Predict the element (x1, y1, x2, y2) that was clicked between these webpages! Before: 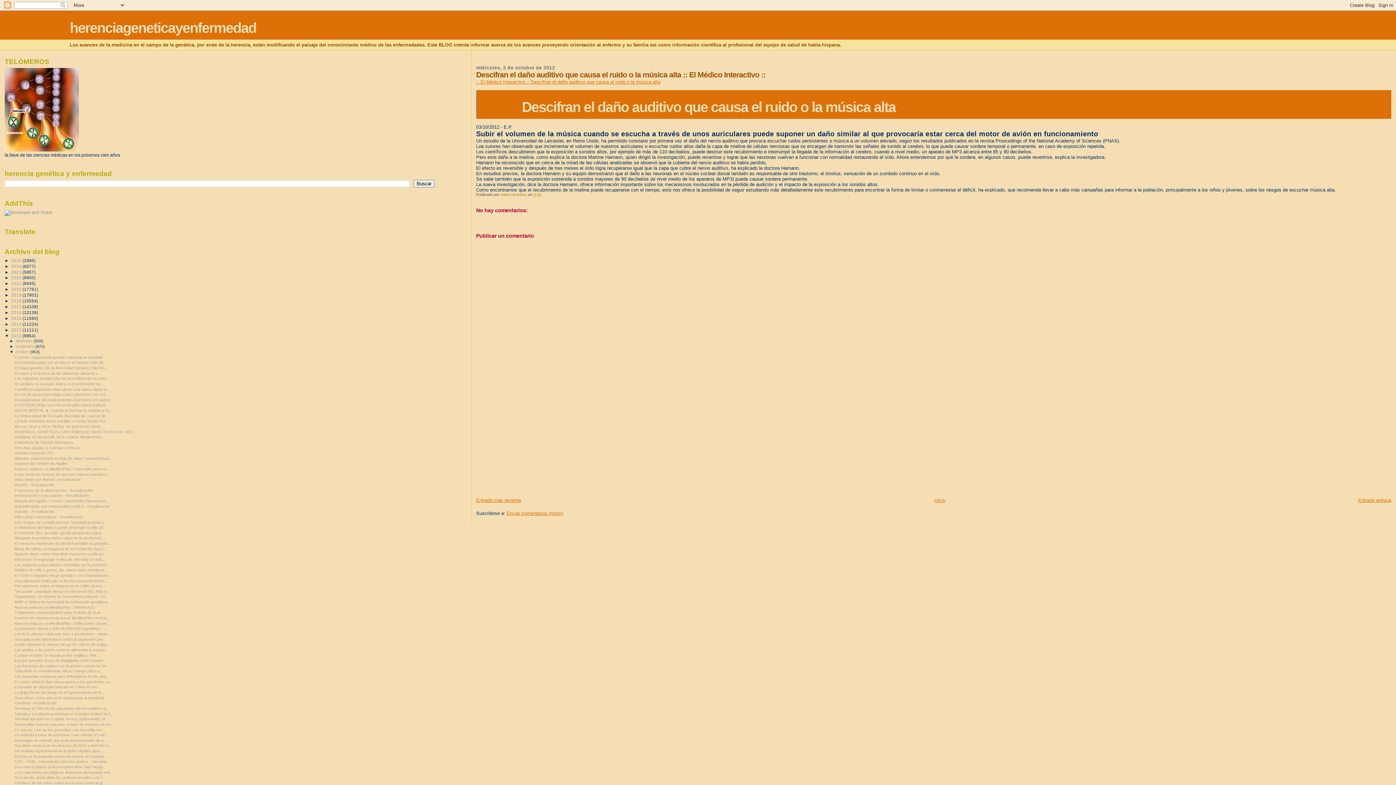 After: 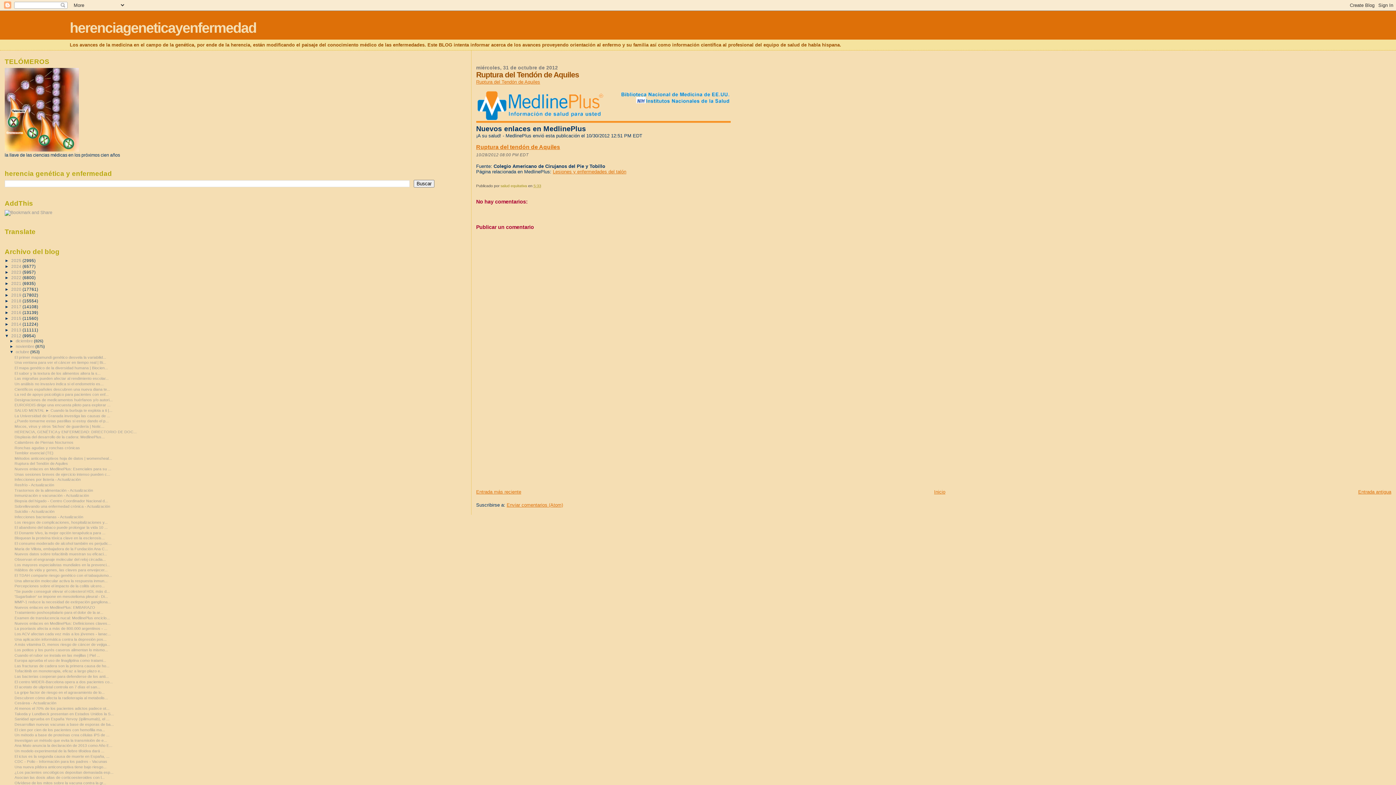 Action: bbox: (14, 461, 68, 465) label: Ruptura del Tendón de Aquiles